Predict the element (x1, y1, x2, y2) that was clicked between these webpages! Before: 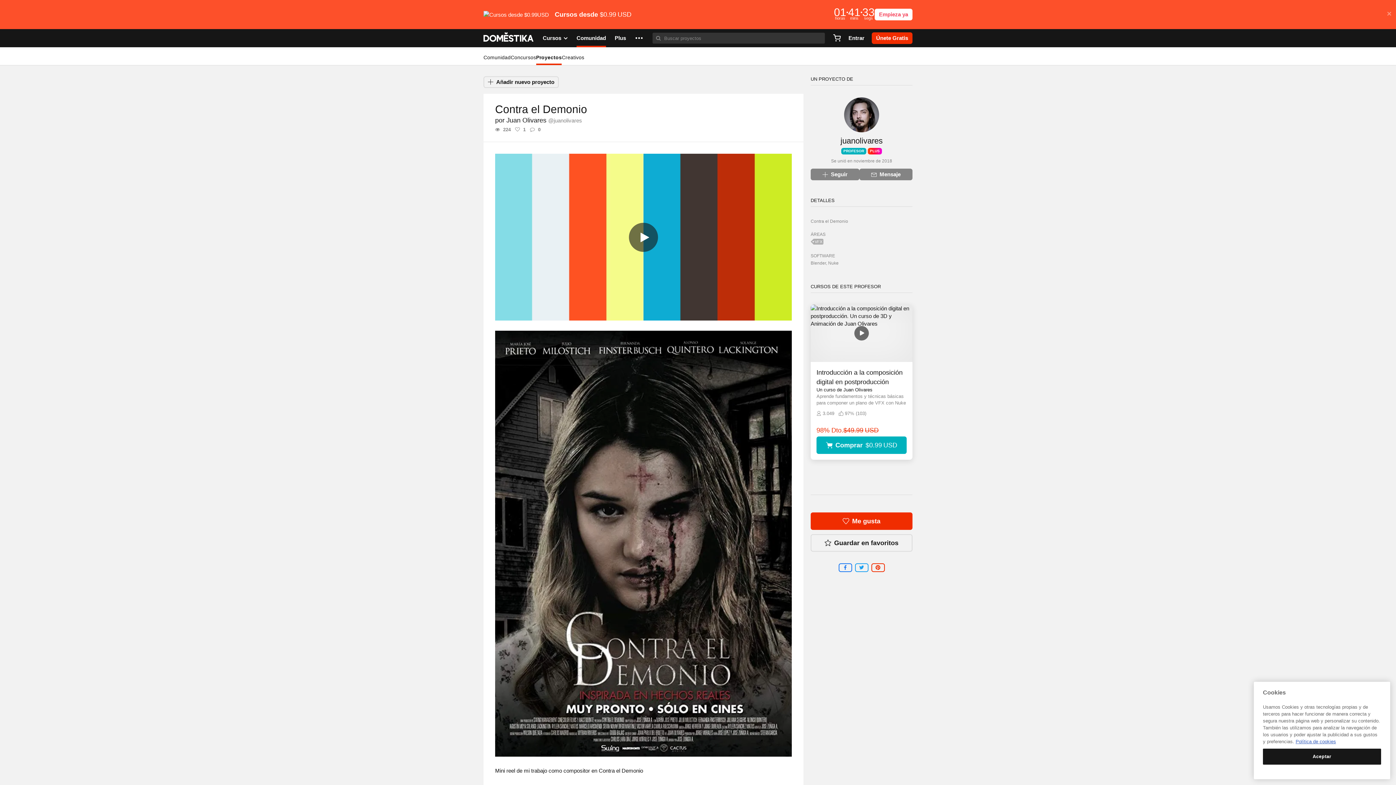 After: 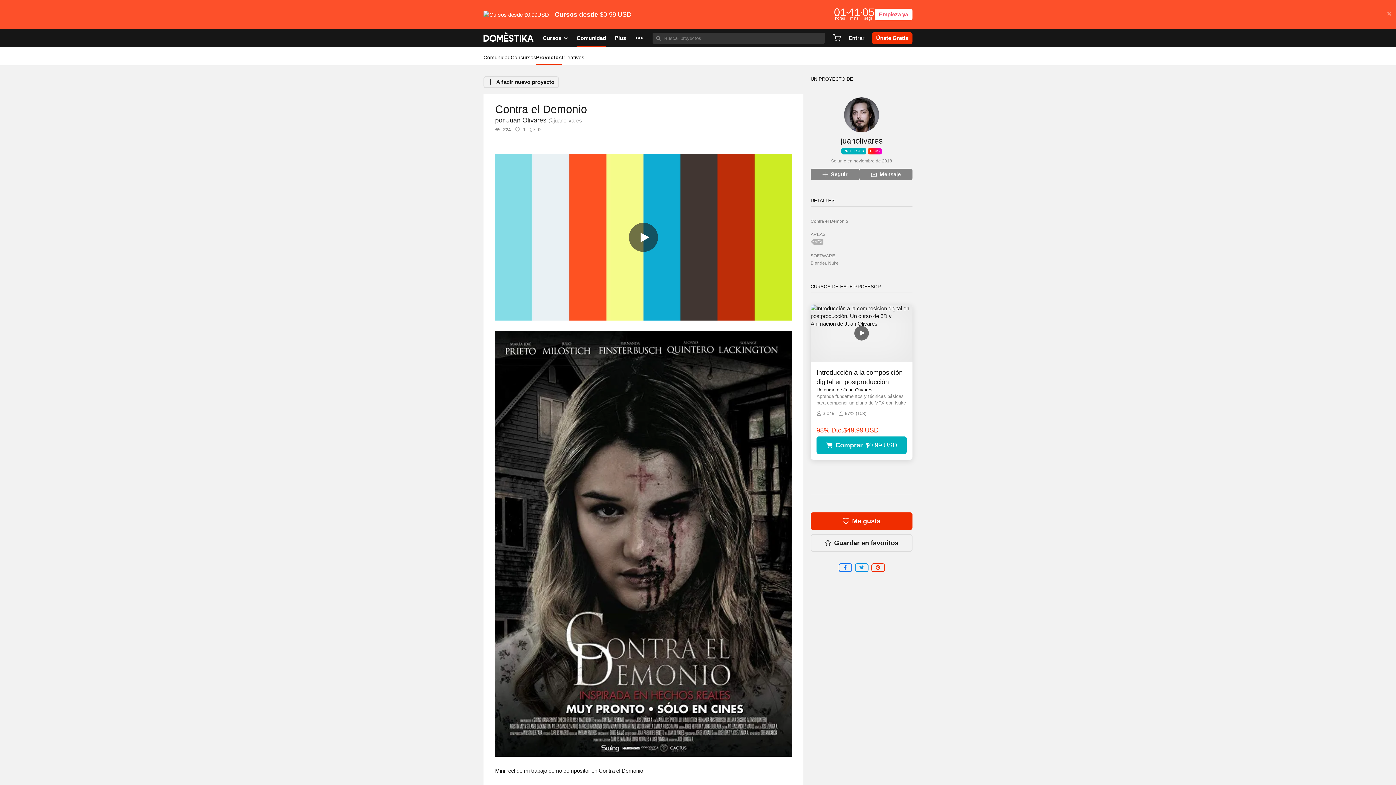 Action: bbox: (855, 563, 868, 572)